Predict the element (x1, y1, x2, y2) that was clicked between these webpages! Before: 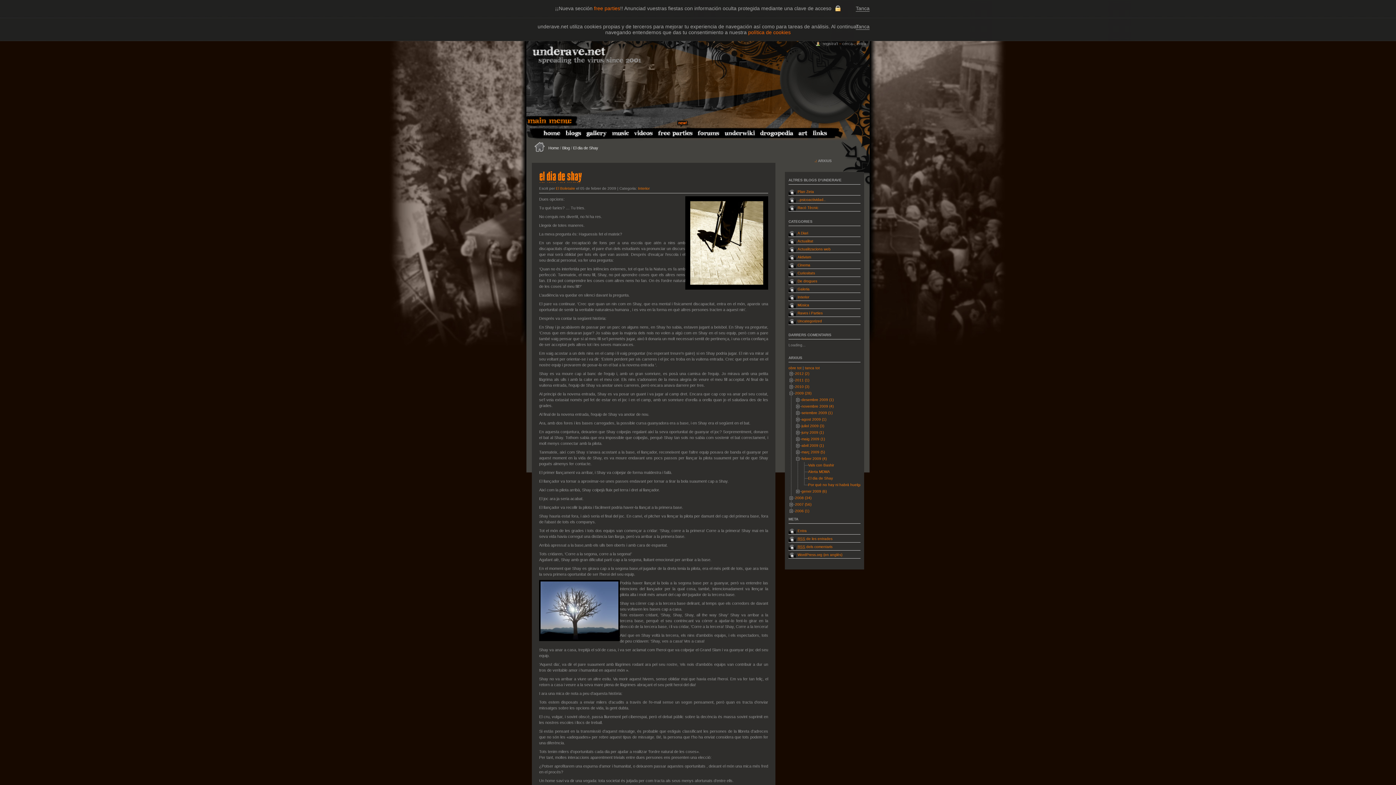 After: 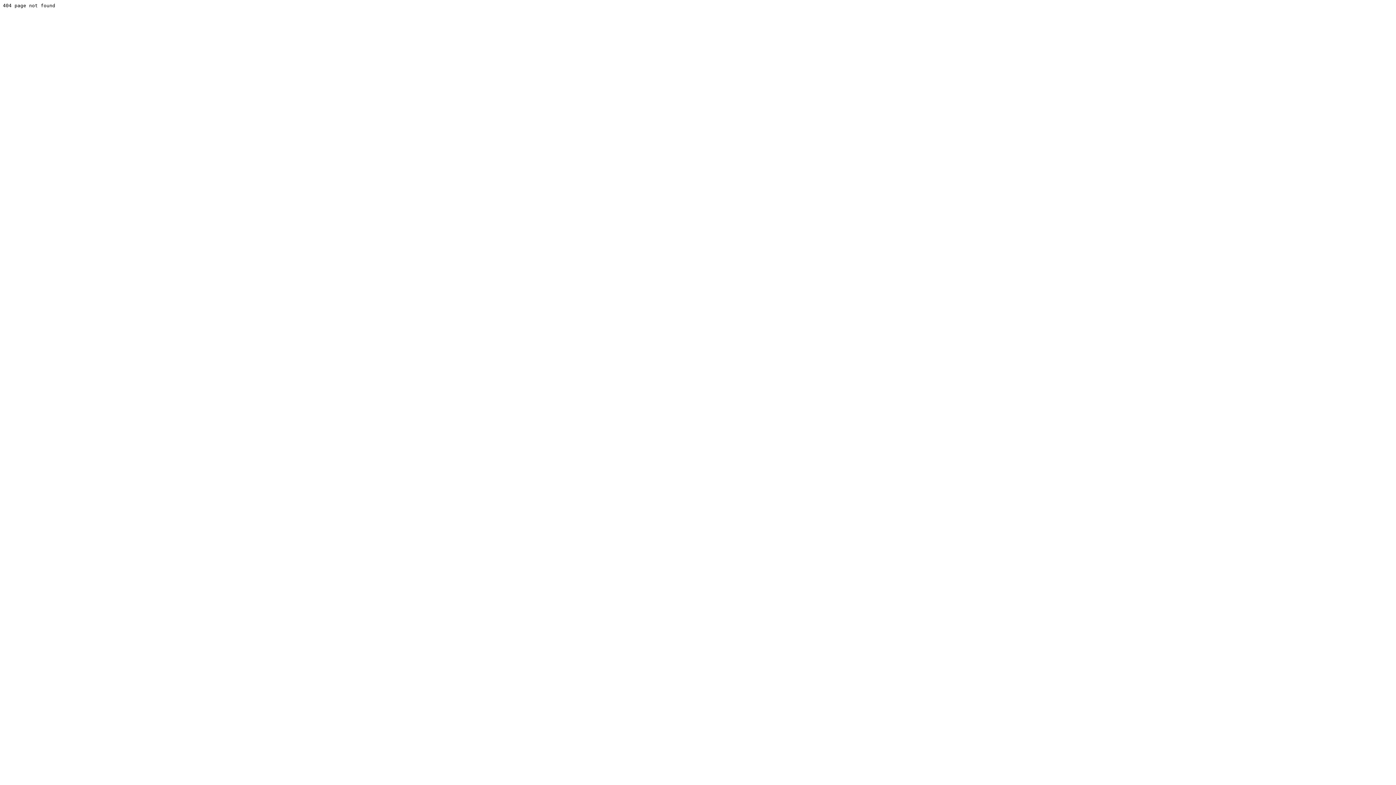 Action: bbox: (788, 187, 860, 195) label: Plan Zeta